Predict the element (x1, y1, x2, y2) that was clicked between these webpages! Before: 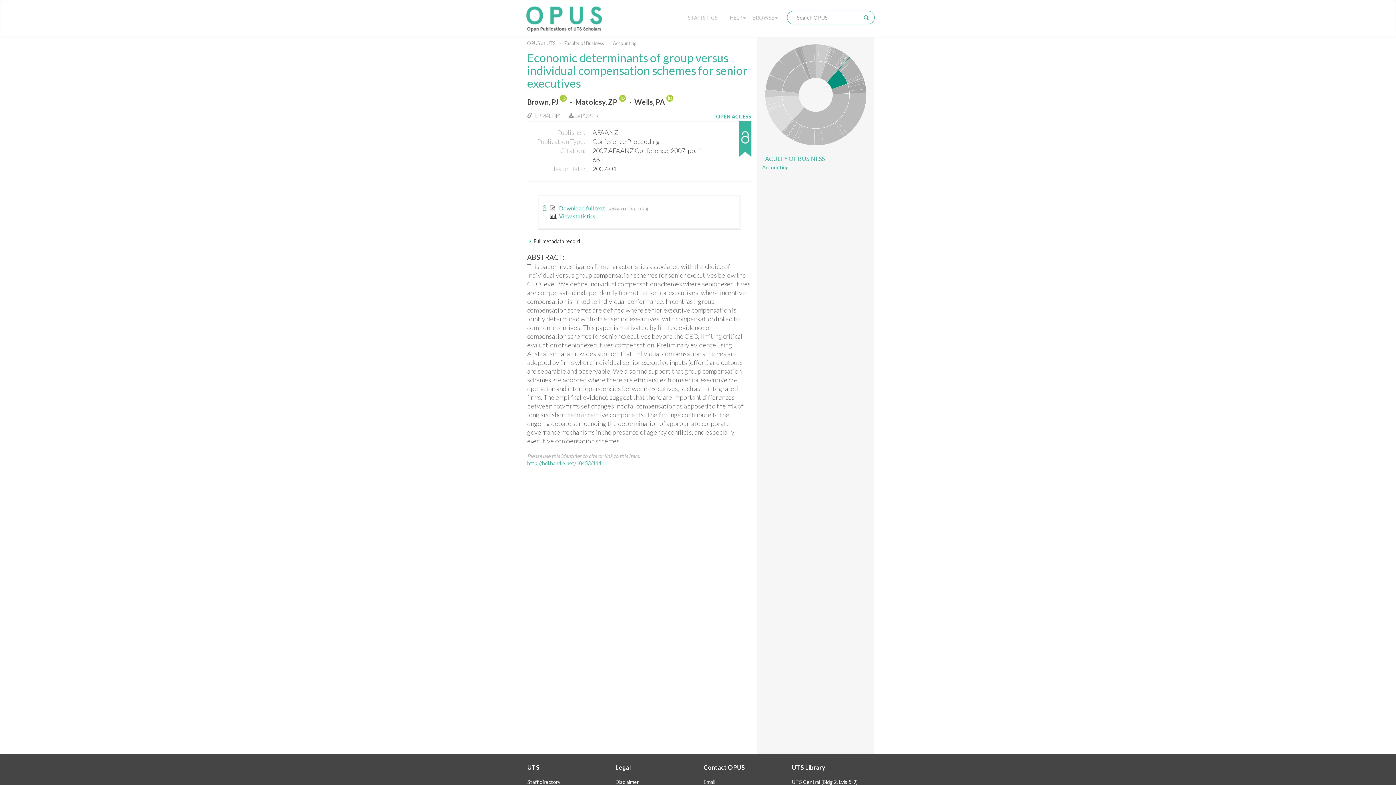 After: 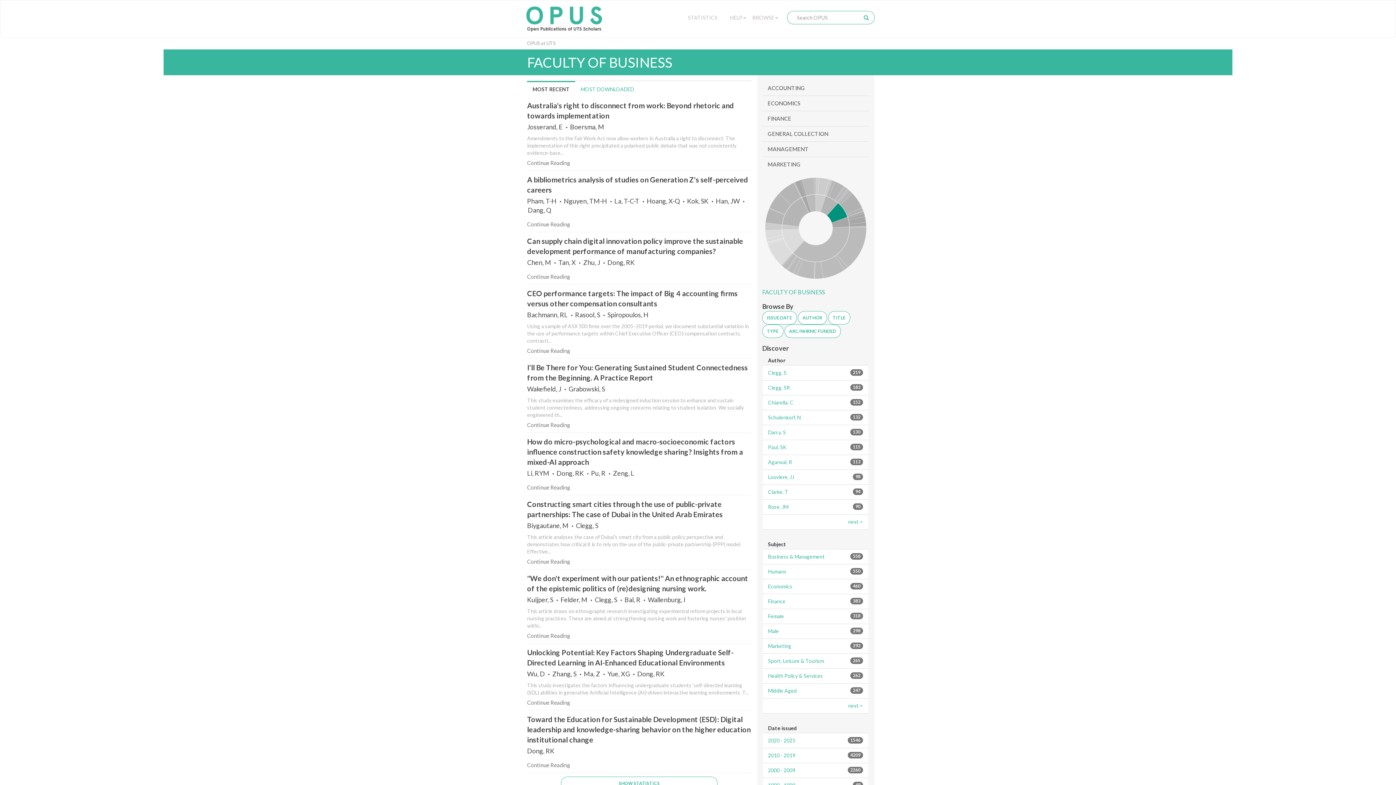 Action: label: Faculty of Business bbox: (564, 40, 604, 46)